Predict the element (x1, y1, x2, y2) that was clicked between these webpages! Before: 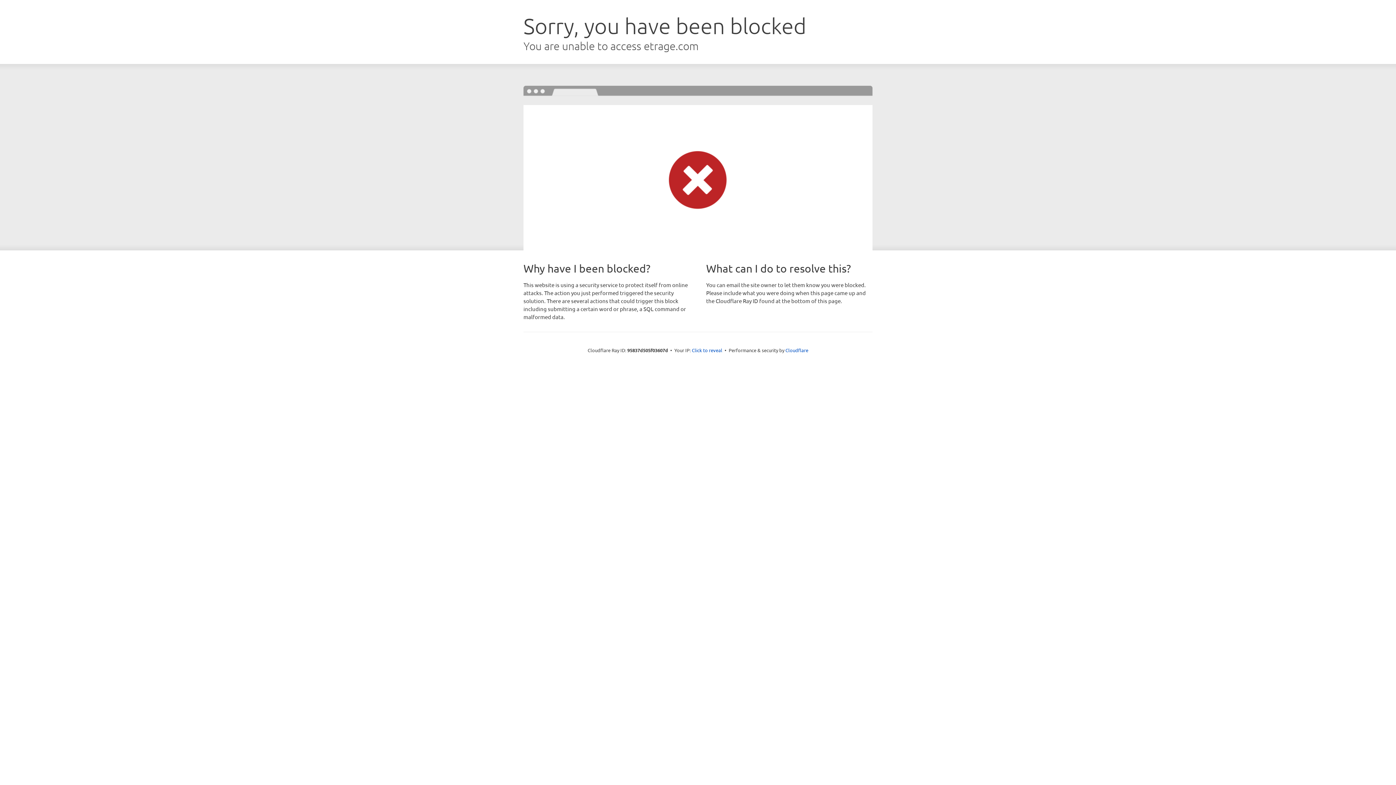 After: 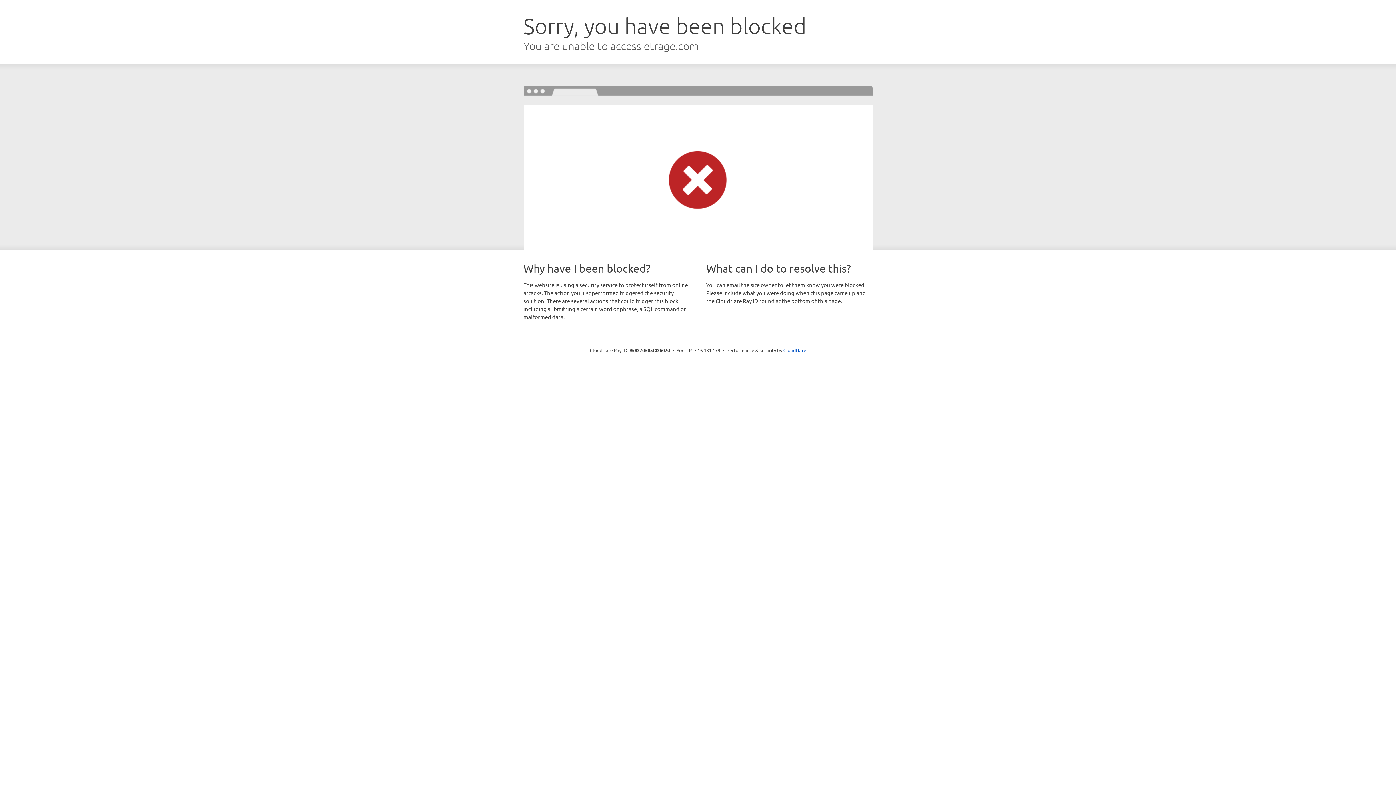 Action: label: Click to reveal bbox: (692, 346, 722, 353)